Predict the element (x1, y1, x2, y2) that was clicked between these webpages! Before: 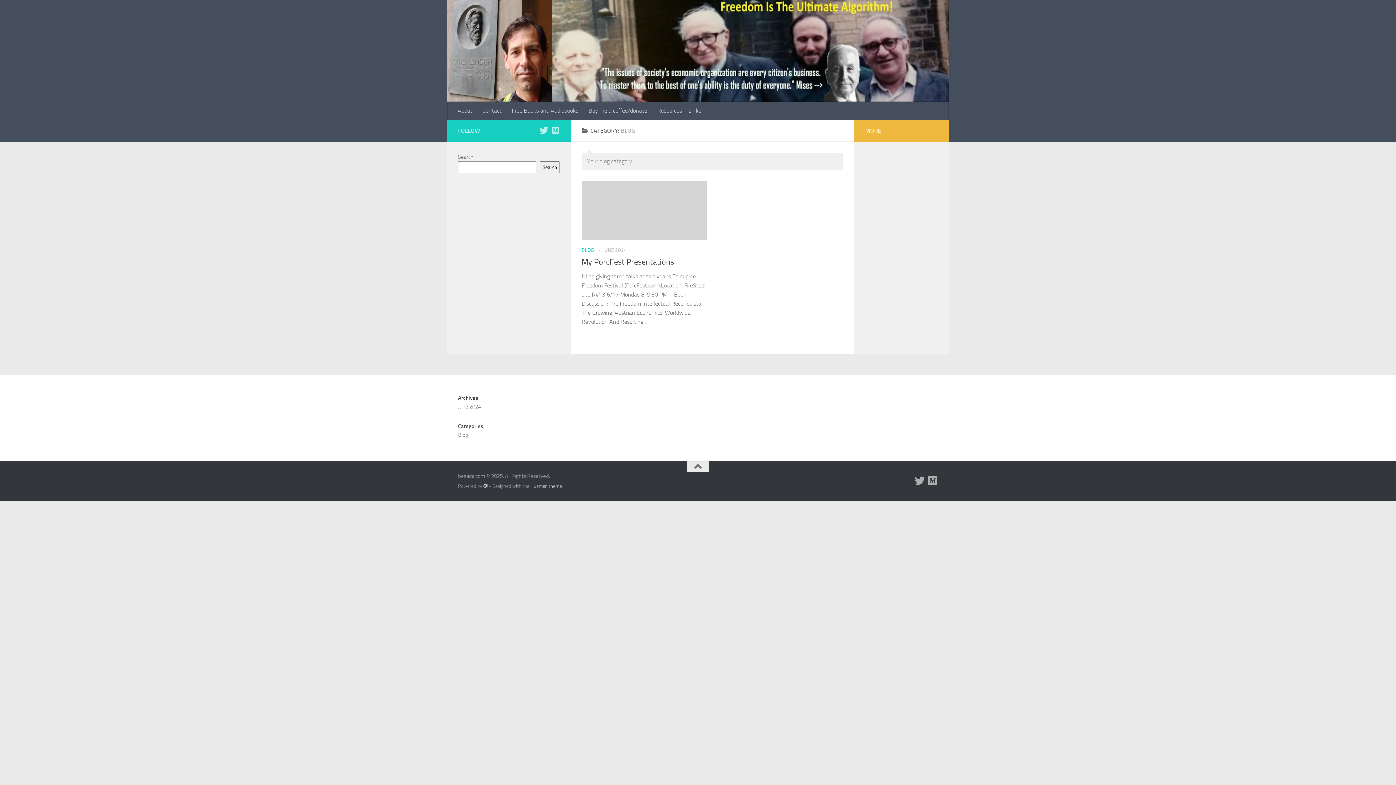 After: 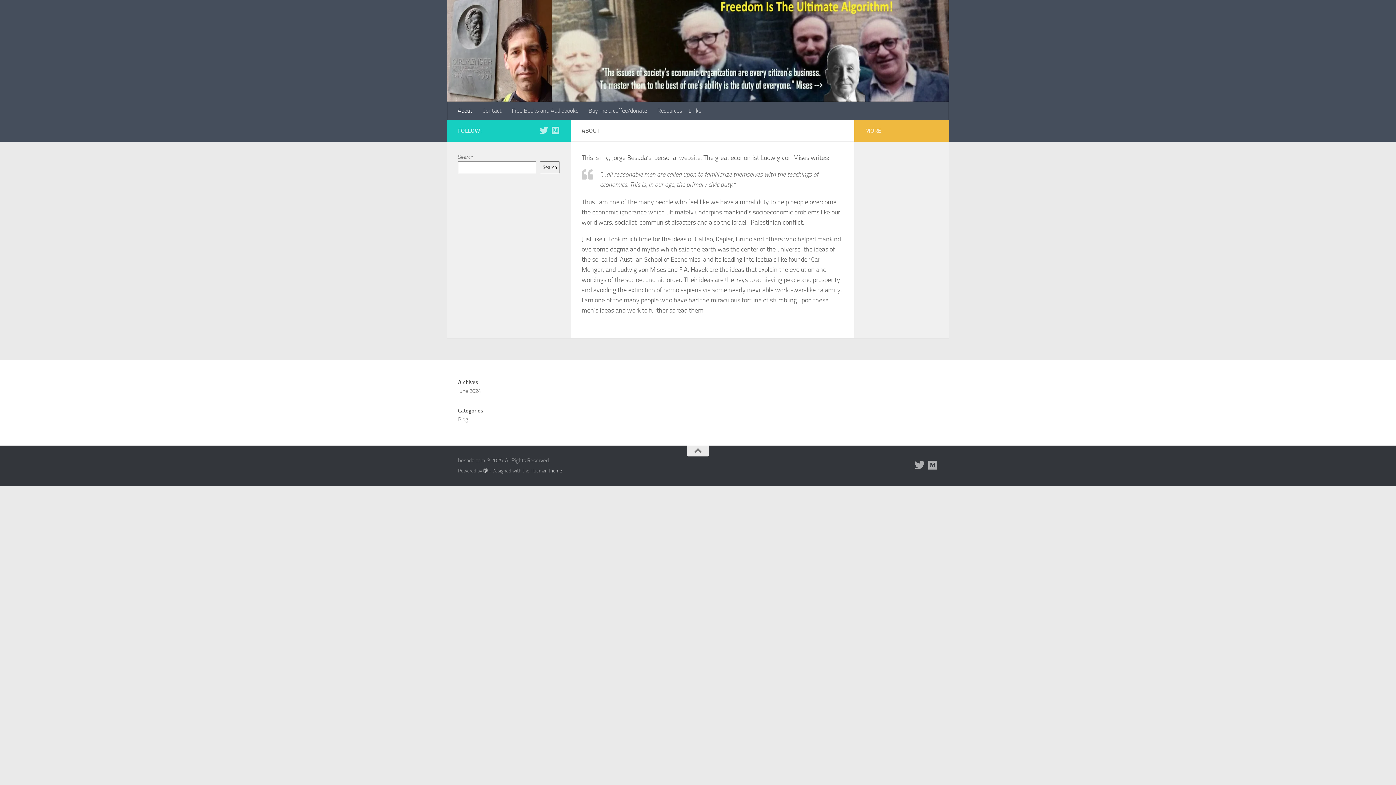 Action: bbox: (452, 101, 477, 120) label: About